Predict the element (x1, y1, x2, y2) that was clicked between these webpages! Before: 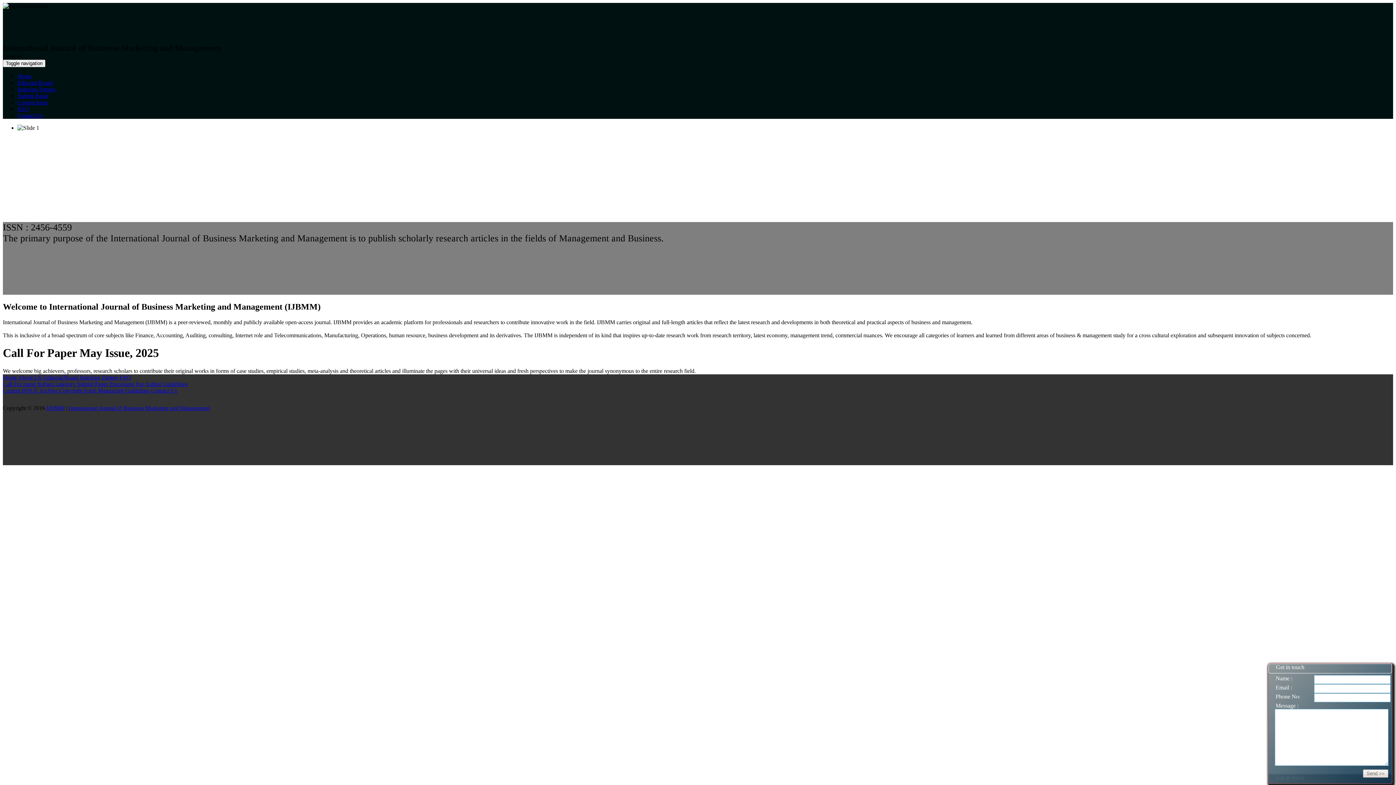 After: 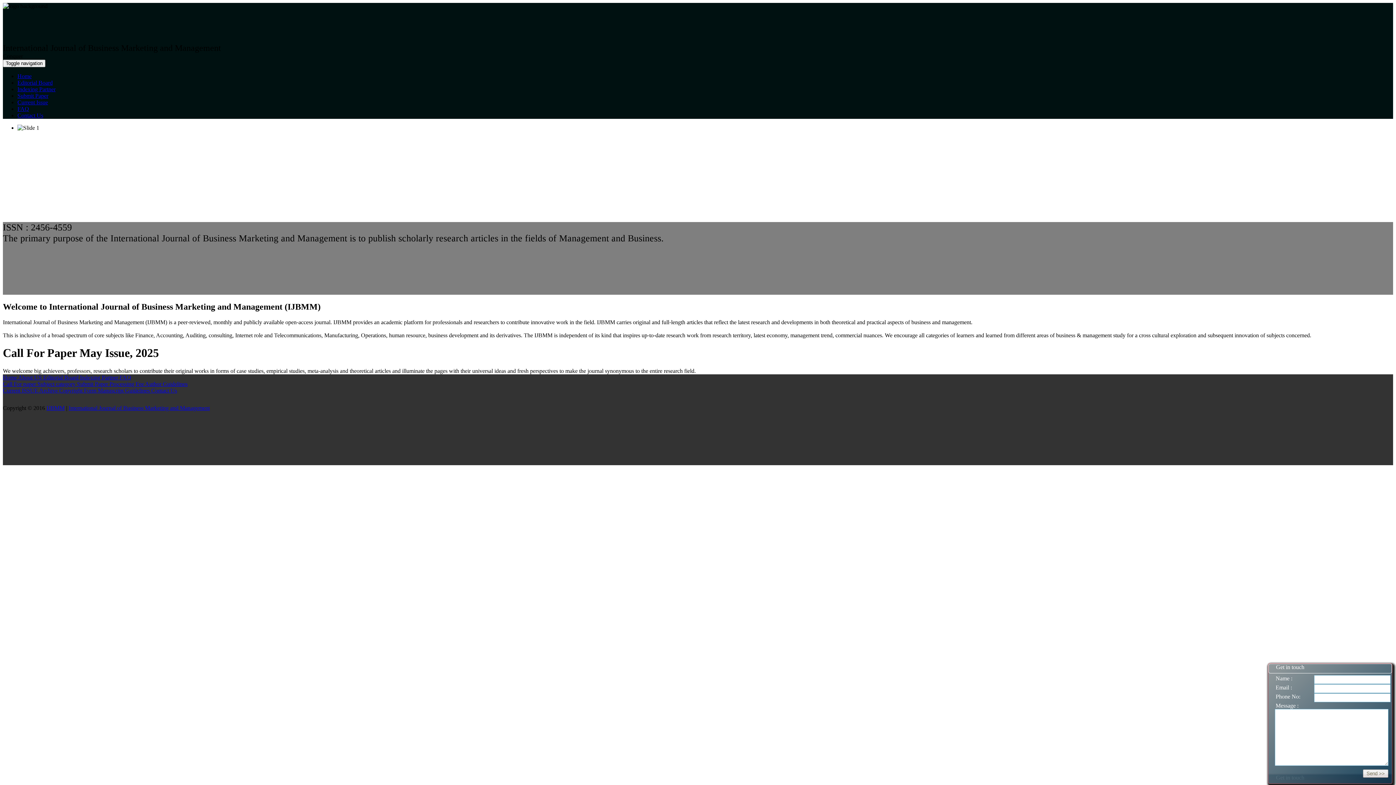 Action: label: Submit Paper bbox: (17, 92, 48, 98)